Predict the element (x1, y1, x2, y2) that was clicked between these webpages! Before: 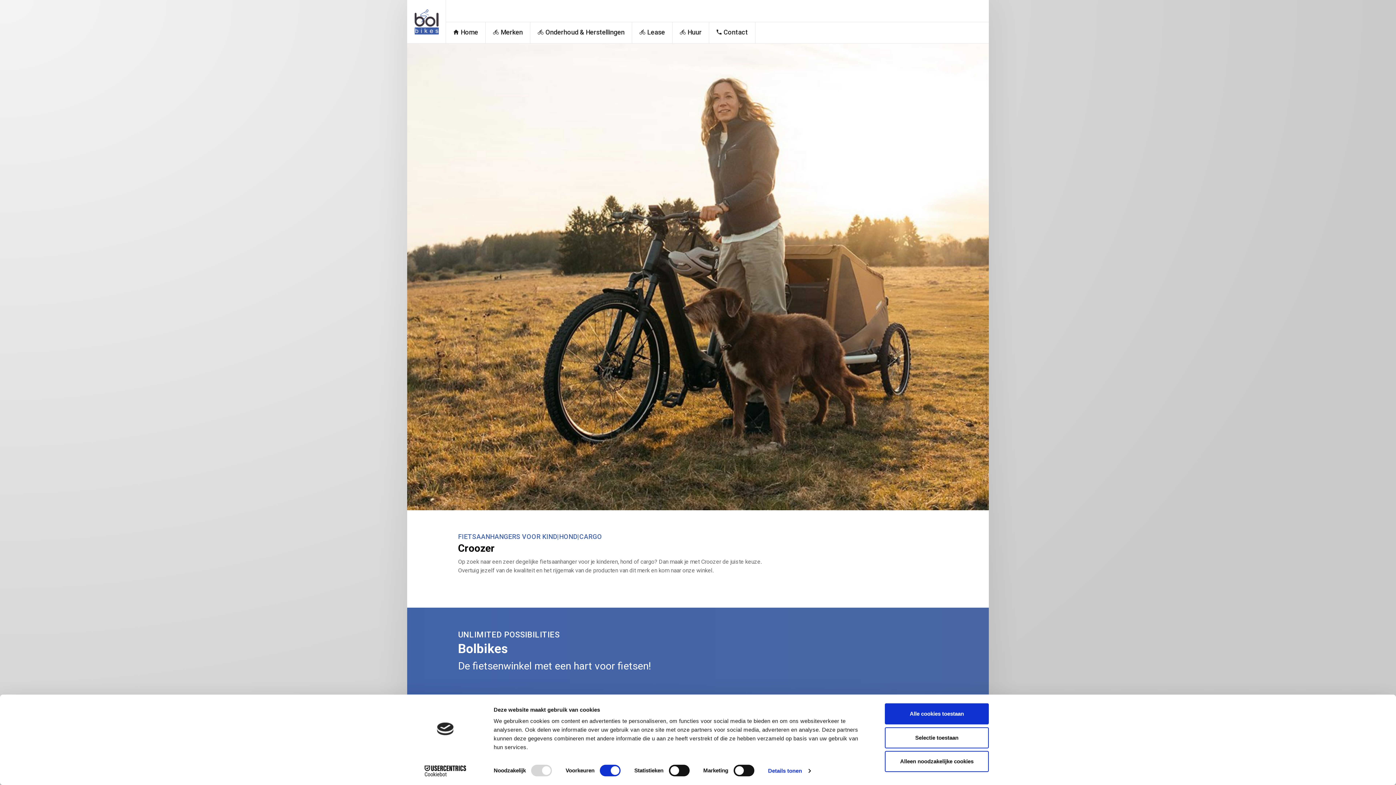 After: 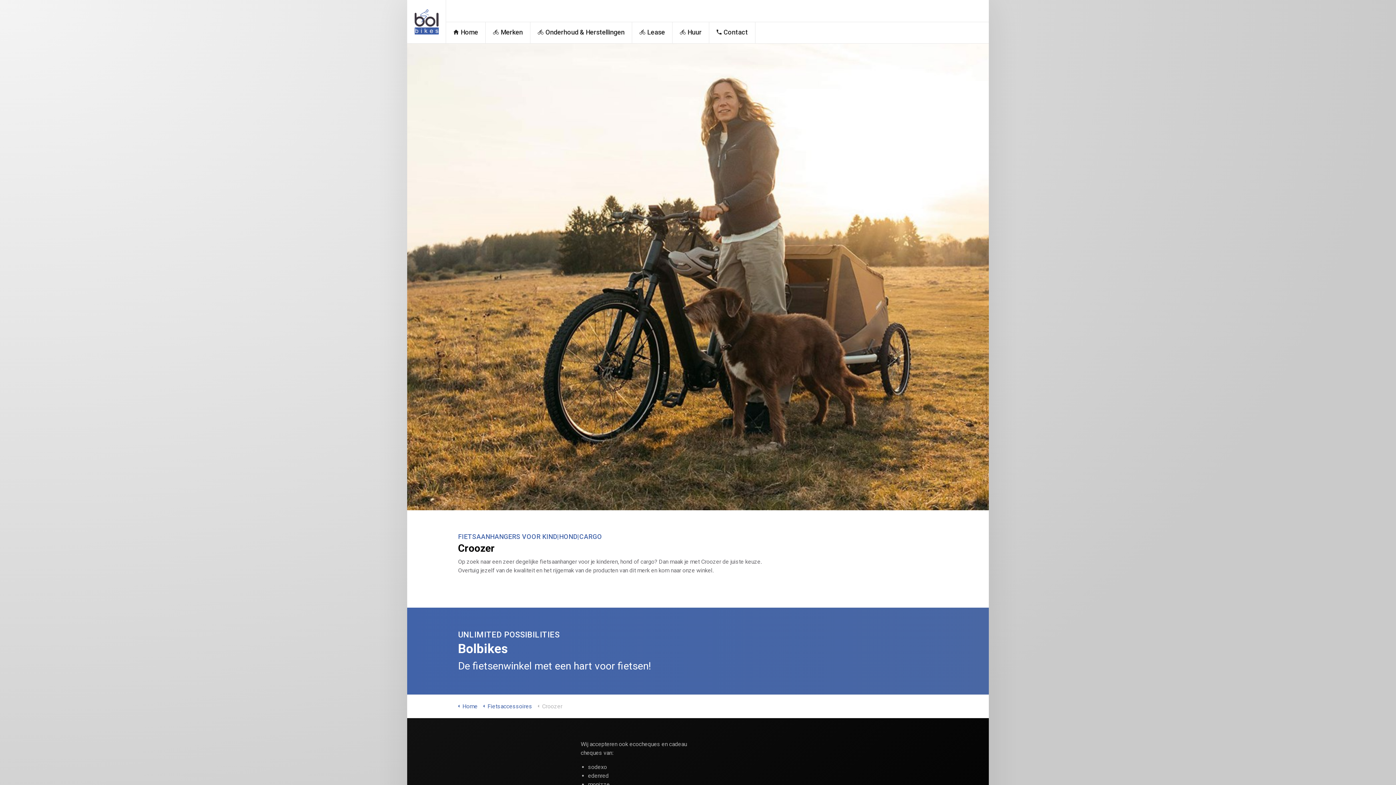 Action: label: Alleen noodzakelijke cookies bbox: (885, 751, 989, 772)